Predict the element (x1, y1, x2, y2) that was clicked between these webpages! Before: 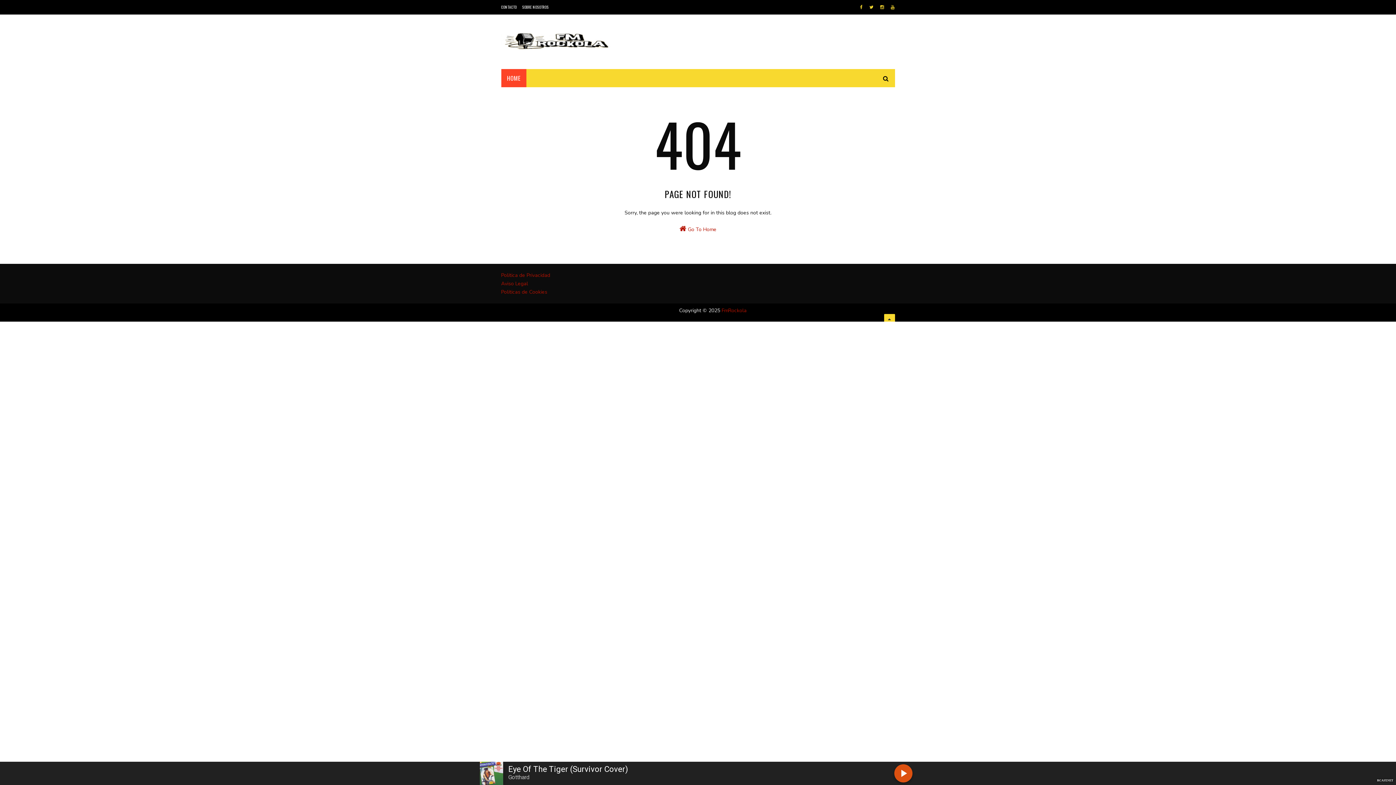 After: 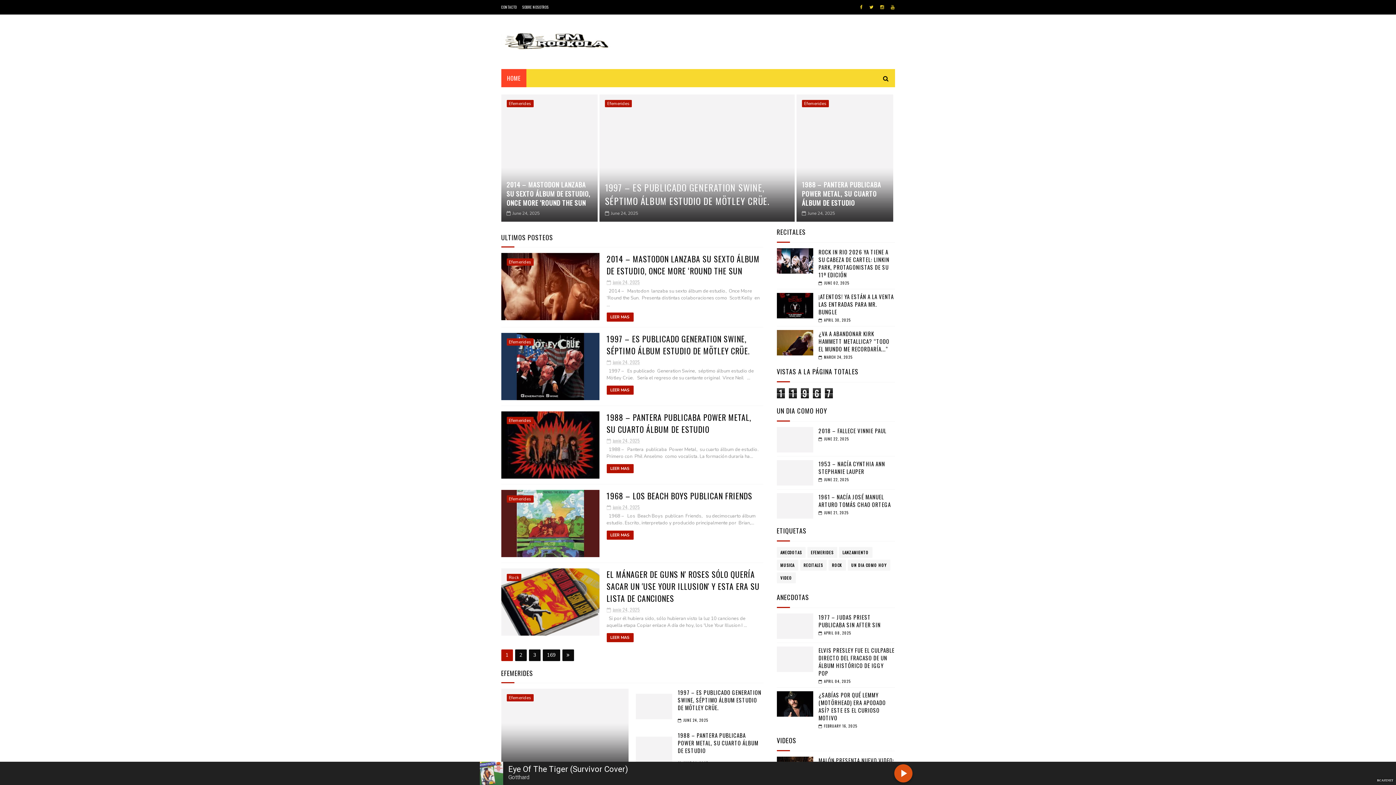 Action: label:  Go To Home bbox: (501, 221, 895, 233)